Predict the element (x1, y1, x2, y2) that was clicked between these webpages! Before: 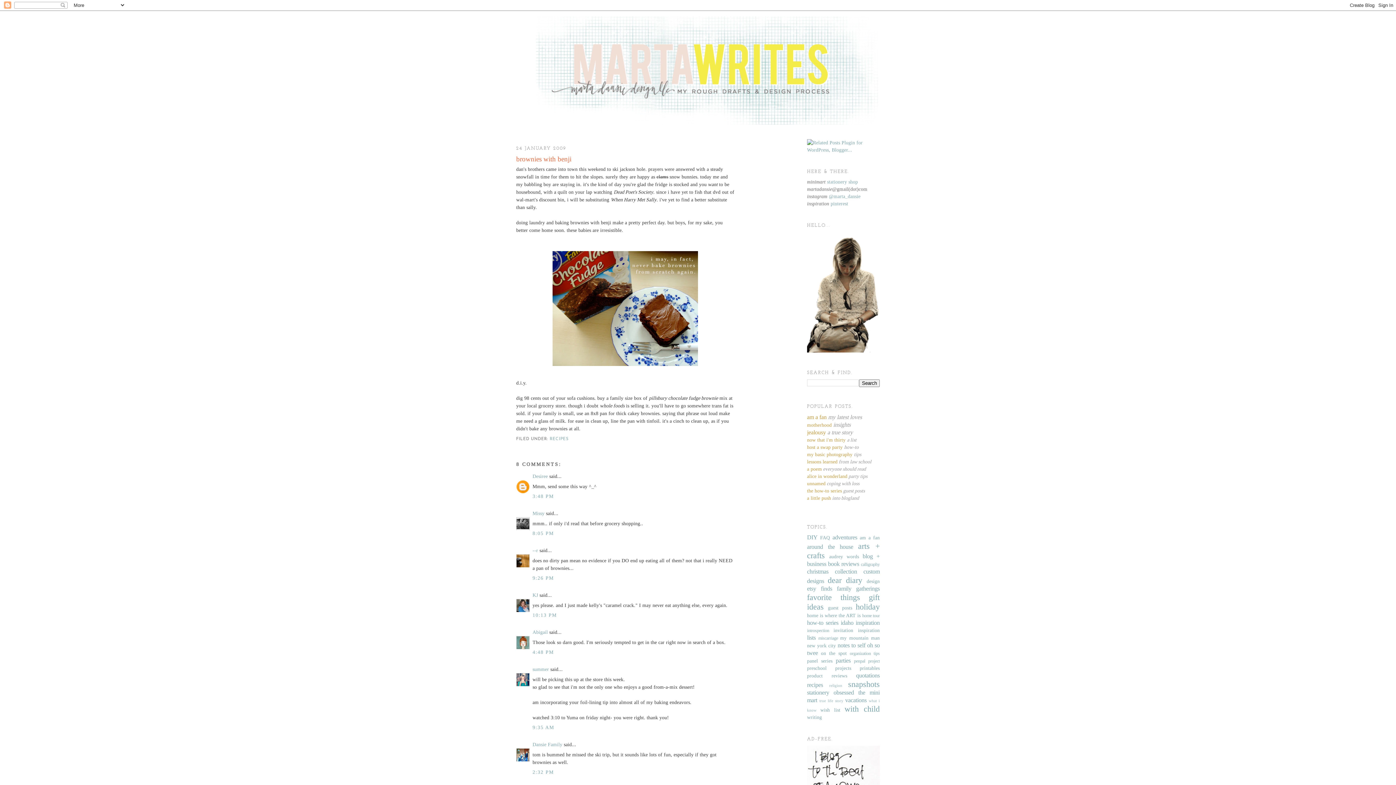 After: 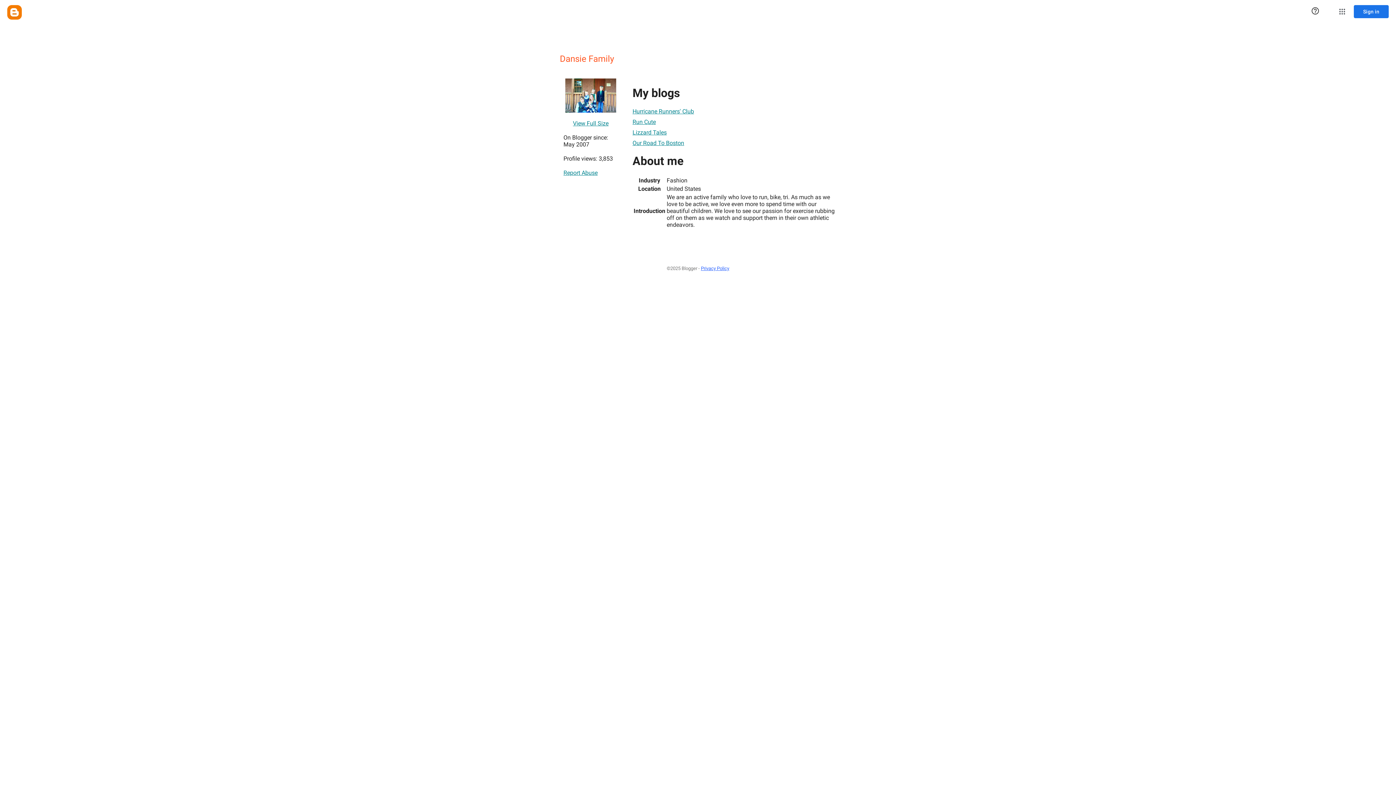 Action: bbox: (532, 742, 562, 747) label: Dansie Family